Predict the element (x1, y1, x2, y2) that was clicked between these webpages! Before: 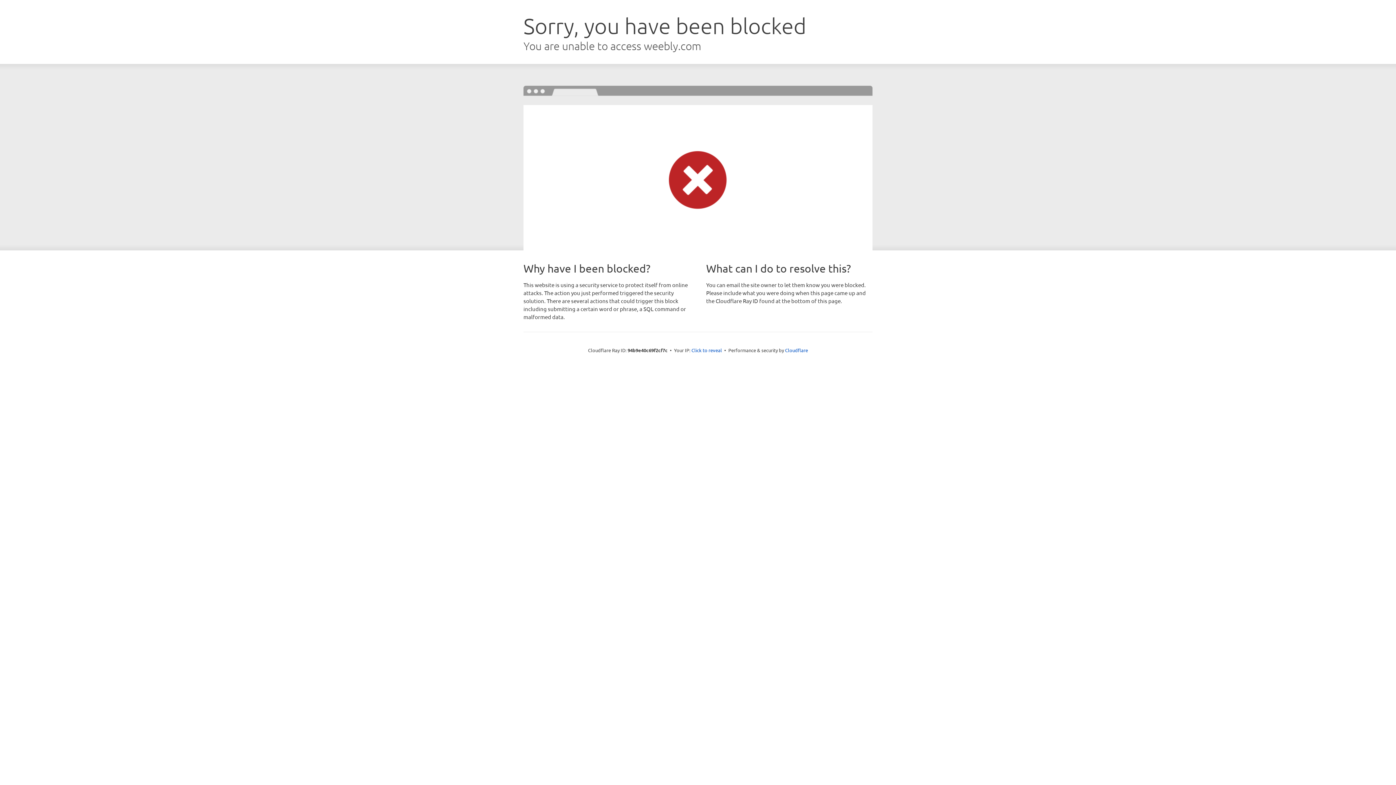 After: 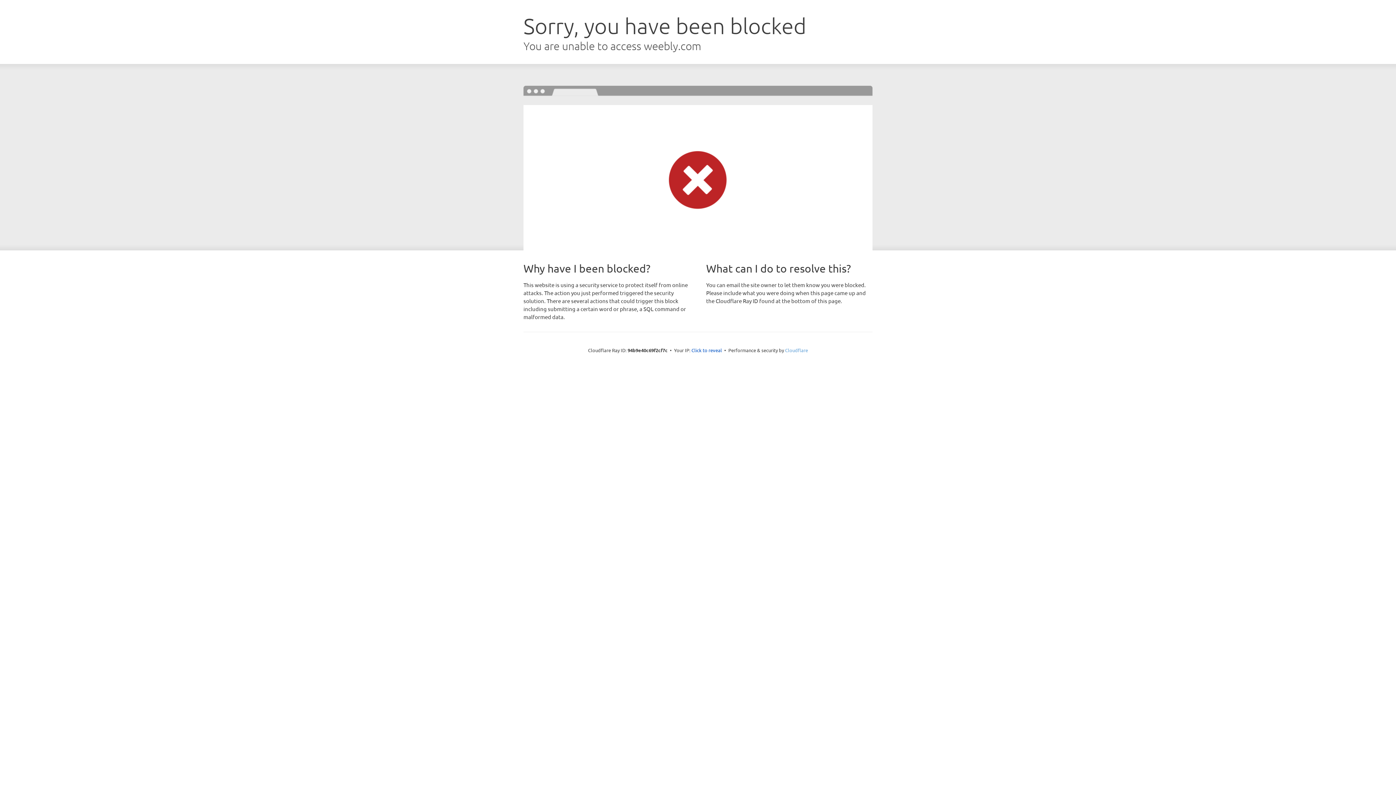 Action: bbox: (785, 347, 808, 353) label: Cloudflare